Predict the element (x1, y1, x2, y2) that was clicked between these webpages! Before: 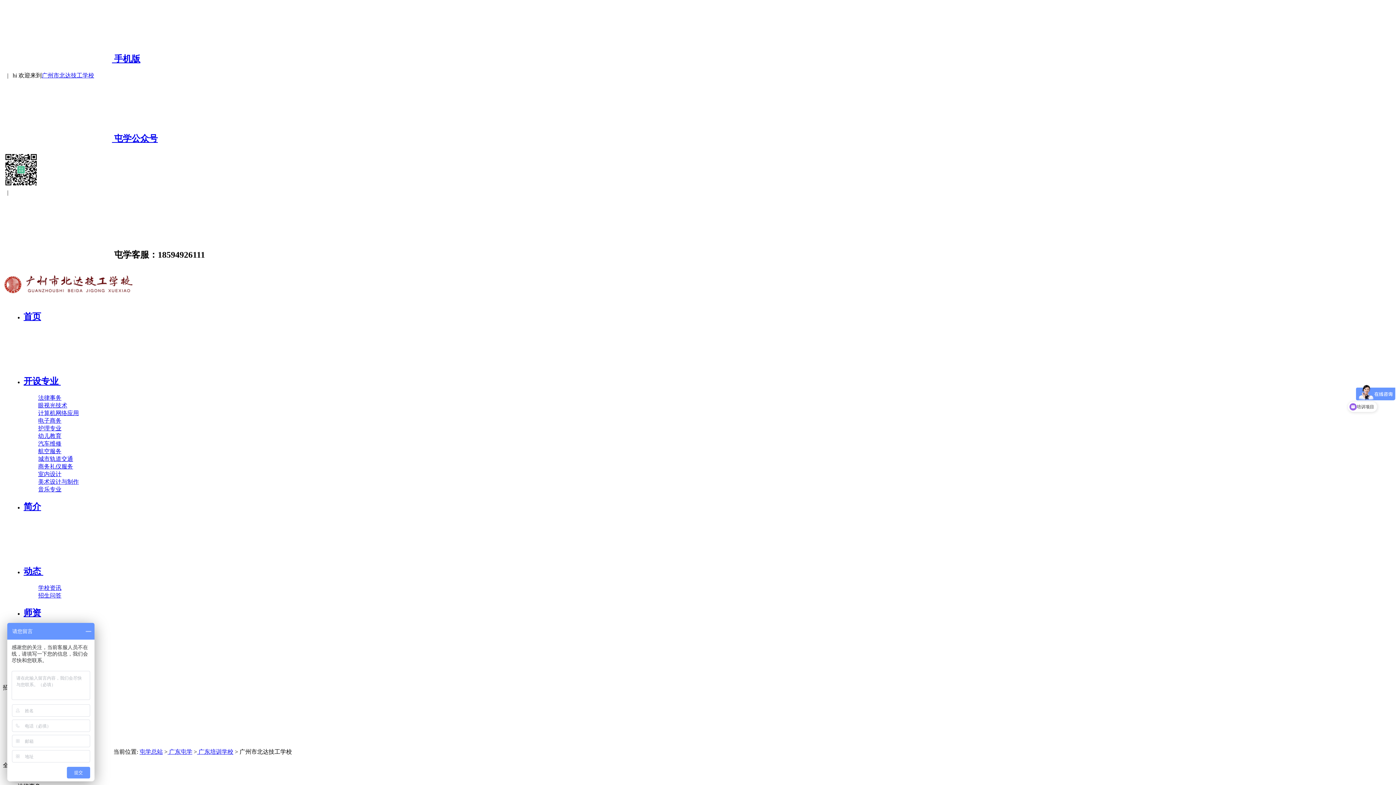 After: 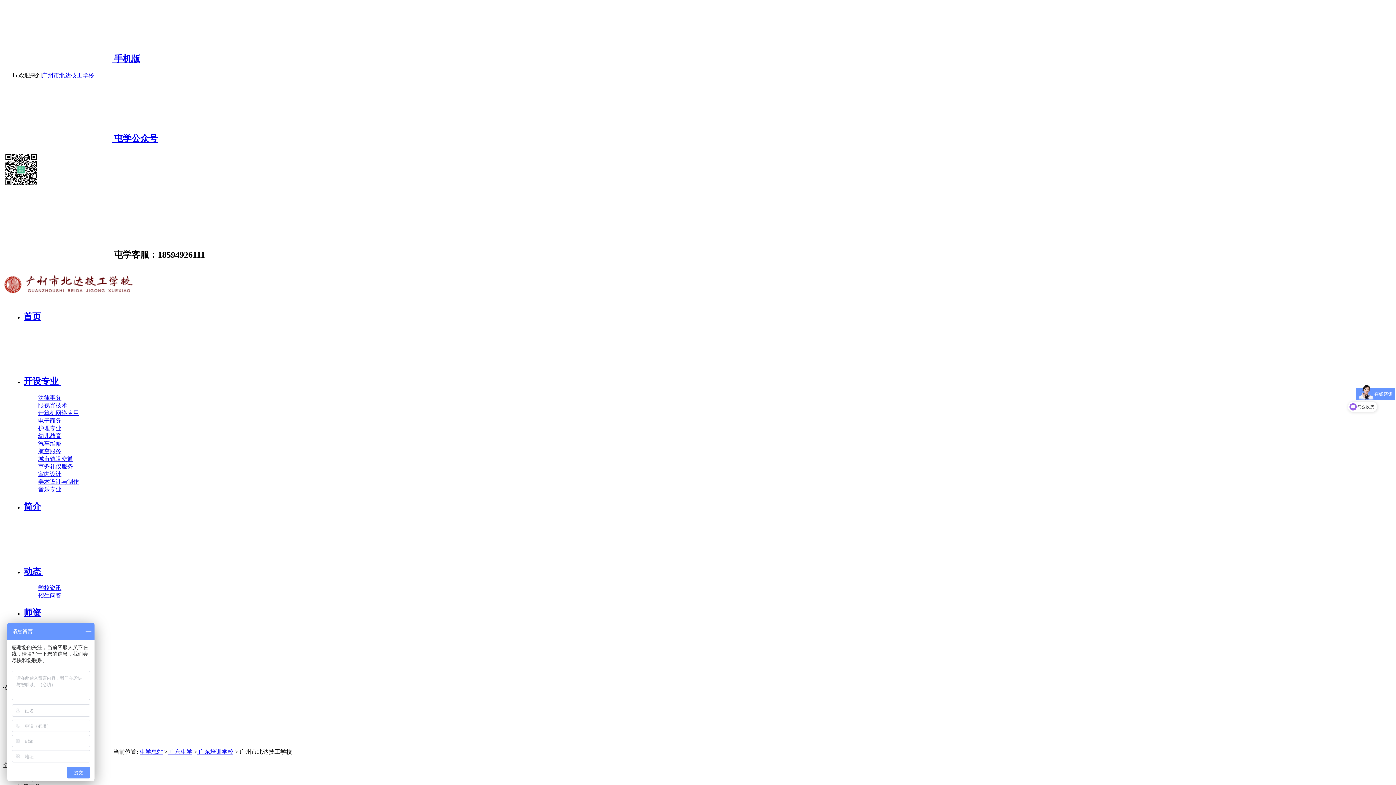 Action: label: 首页 bbox: (23, 312, 41, 321)